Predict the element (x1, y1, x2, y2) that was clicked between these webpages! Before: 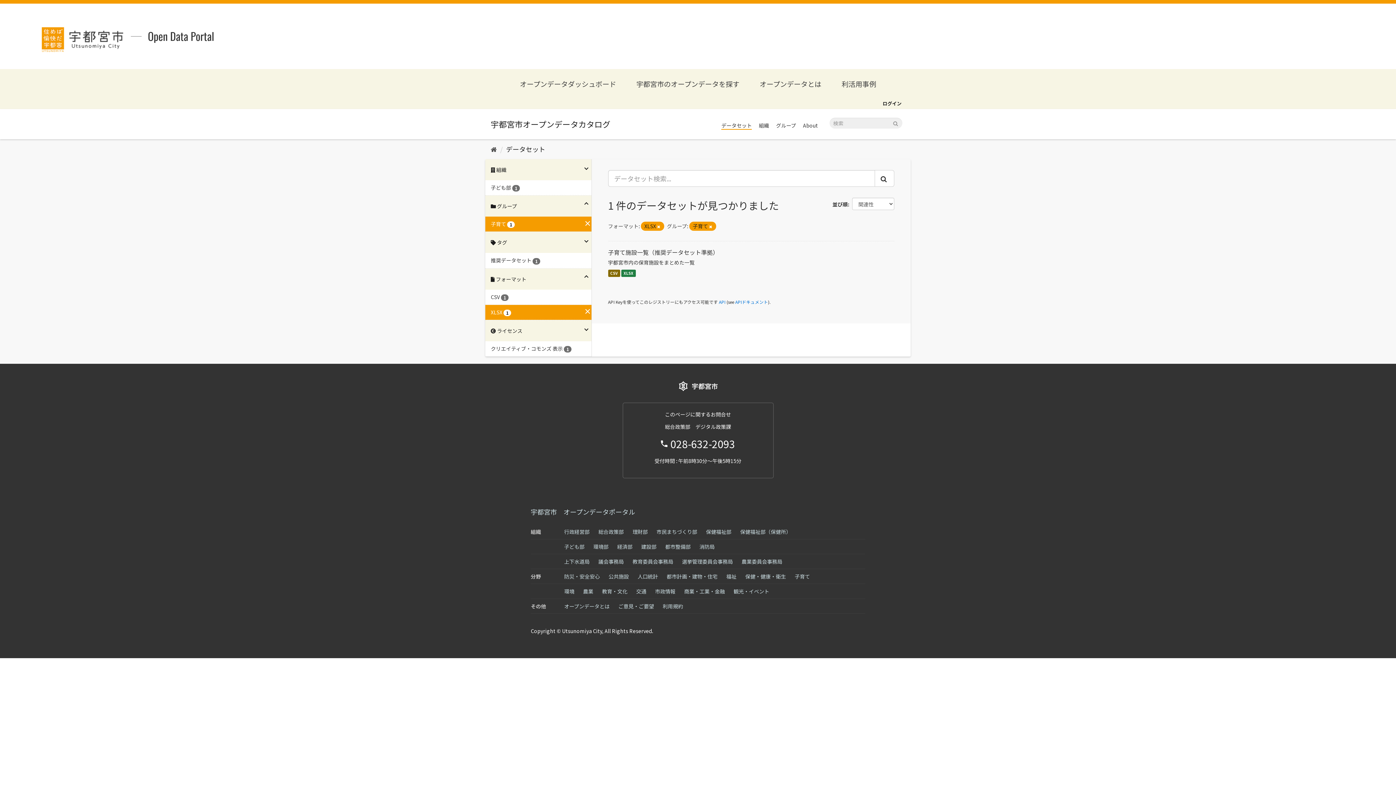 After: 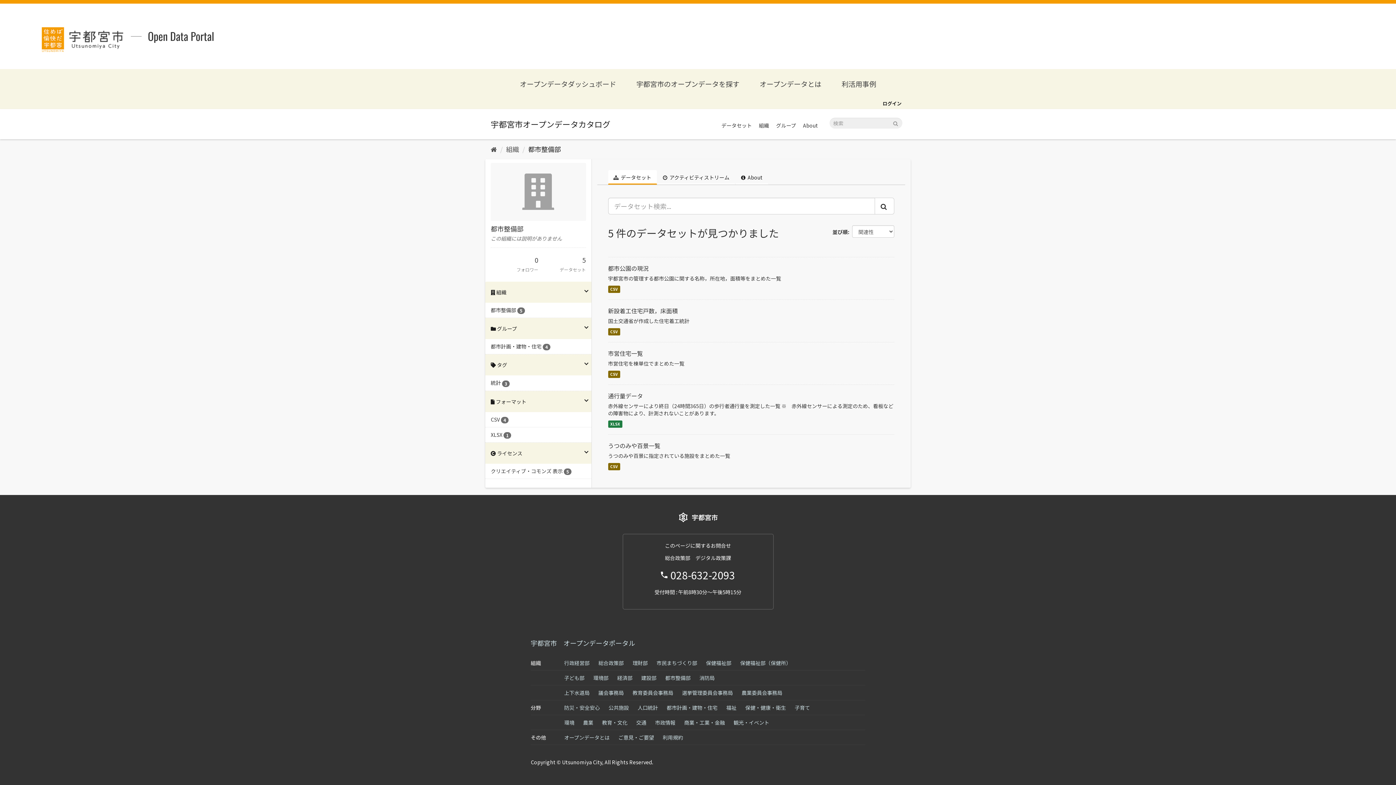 Action: bbox: (665, 543, 690, 550) label: 都市整備部